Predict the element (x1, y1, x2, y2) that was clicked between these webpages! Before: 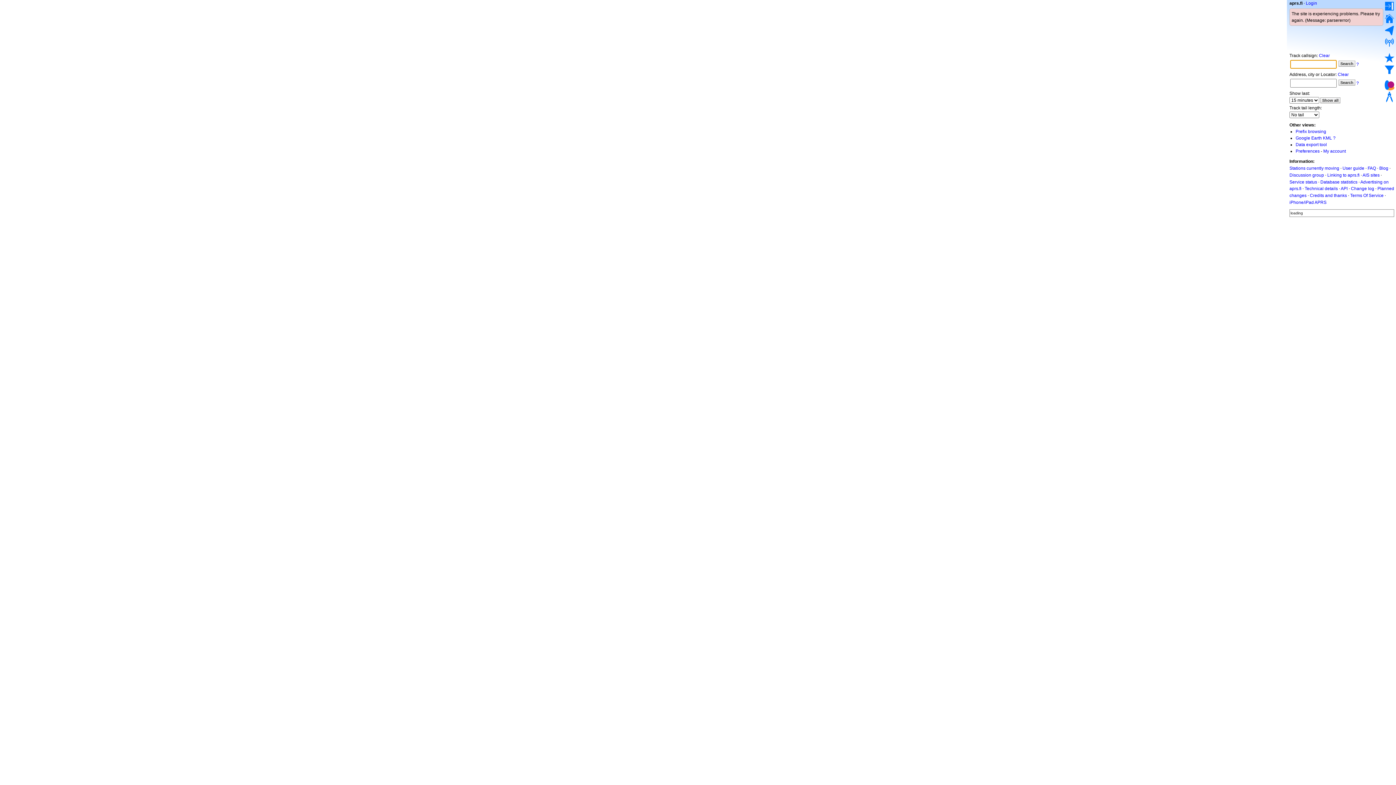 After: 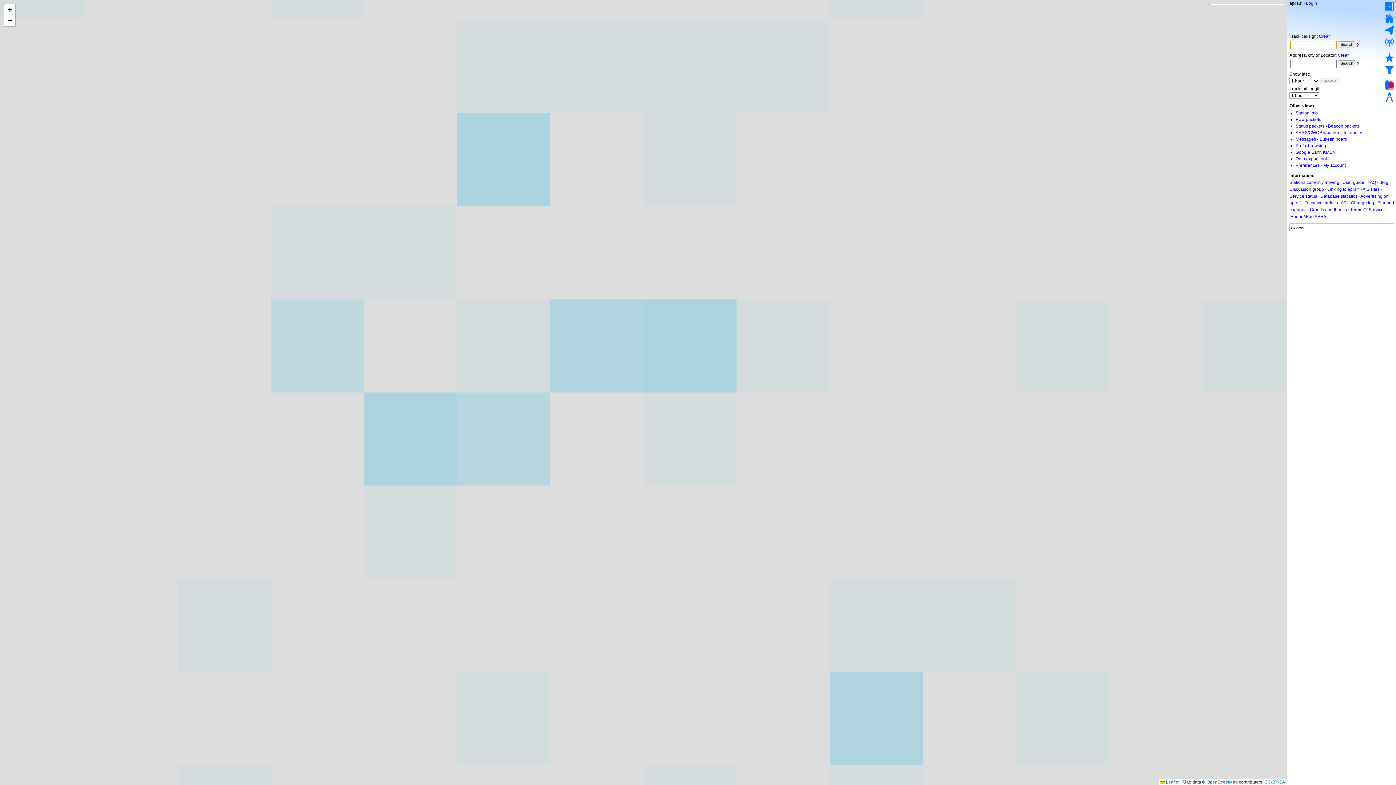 Action: bbox: (1338, 60, 1355, 66) label: Search